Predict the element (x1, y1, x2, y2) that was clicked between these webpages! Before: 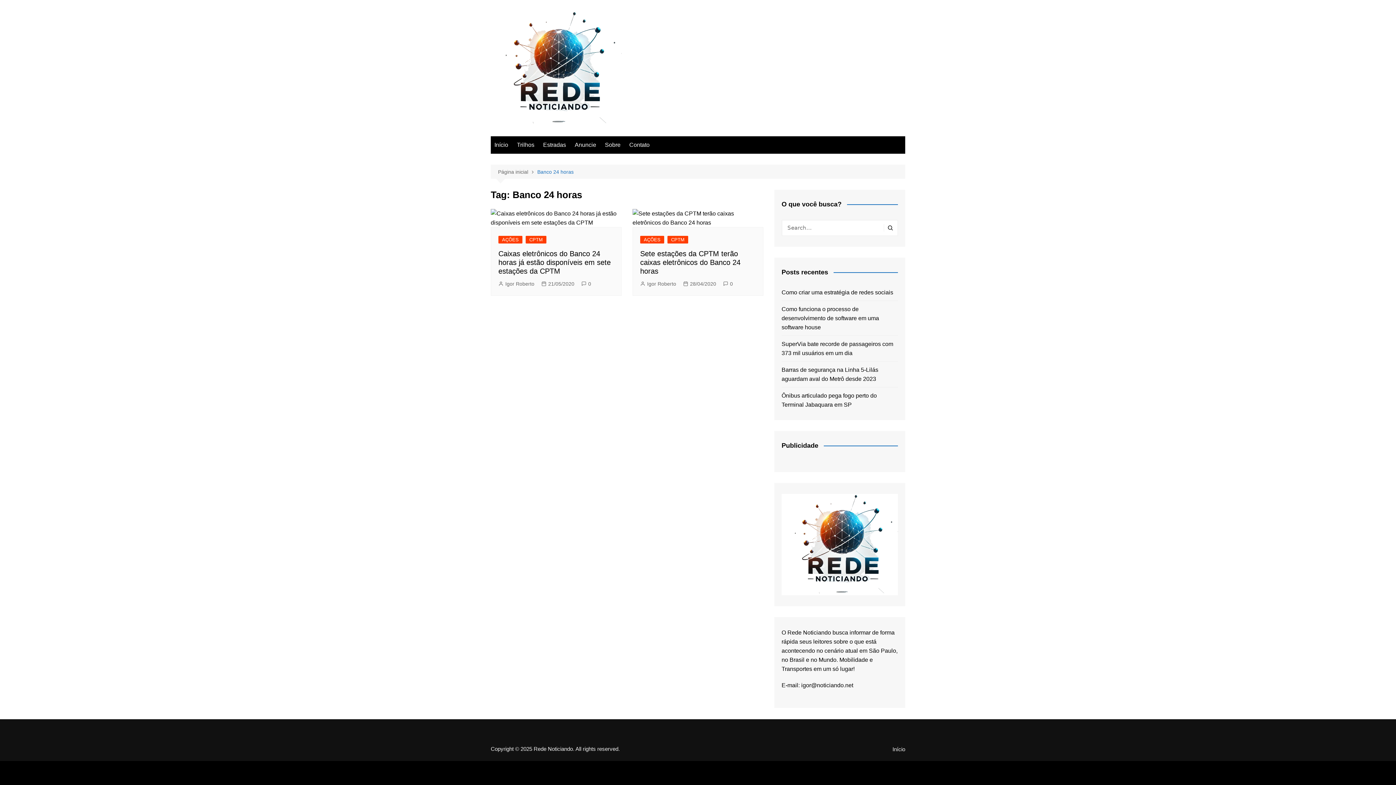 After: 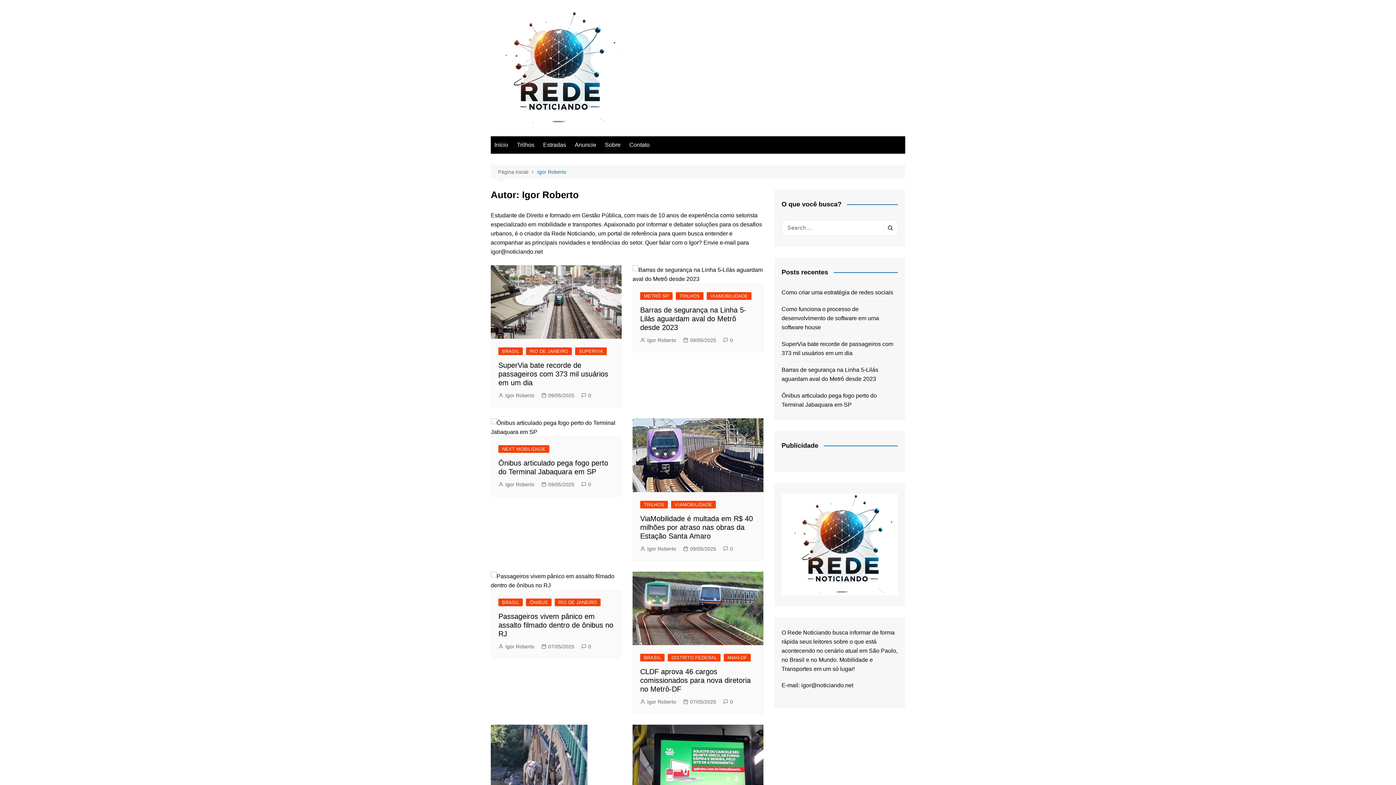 Action: label: Igor Roberto bbox: (498, 279, 534, 287)